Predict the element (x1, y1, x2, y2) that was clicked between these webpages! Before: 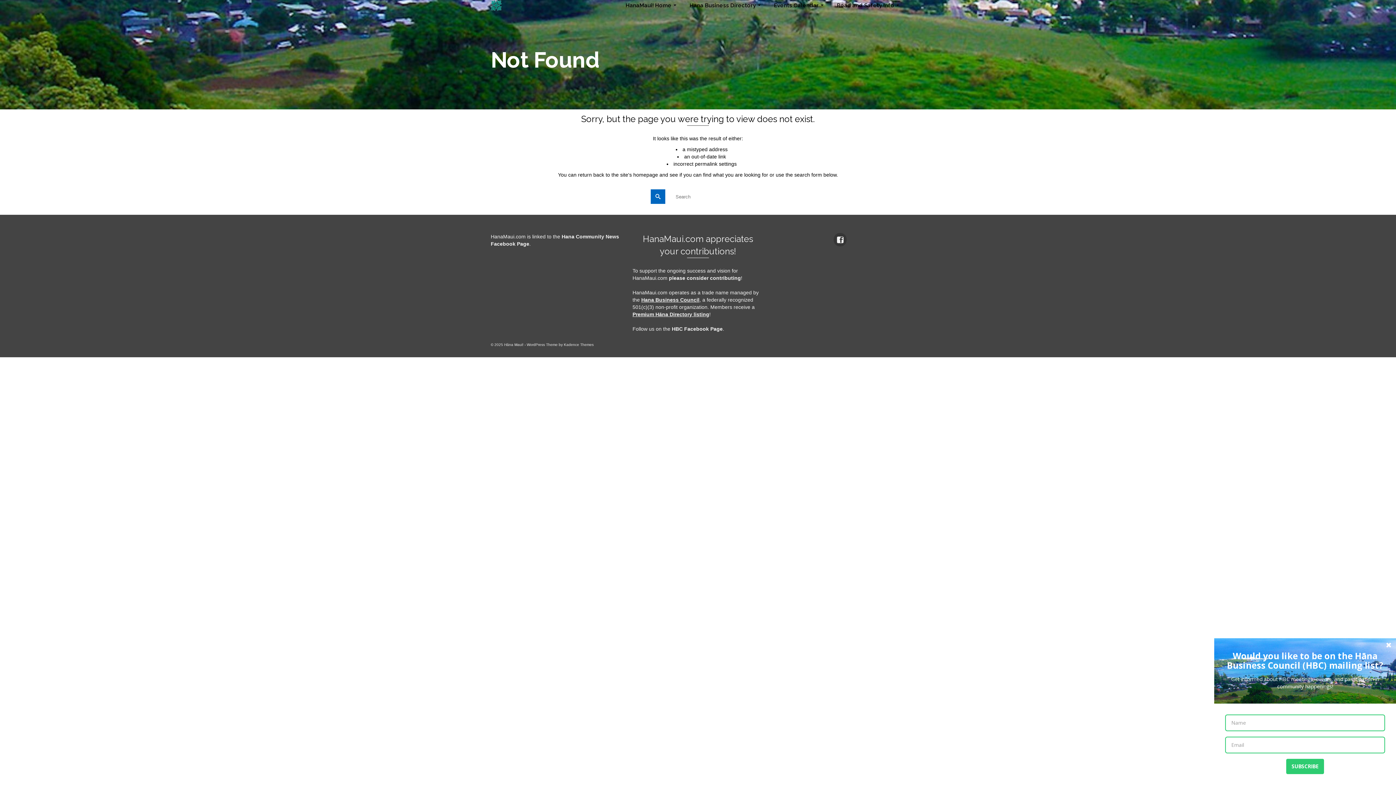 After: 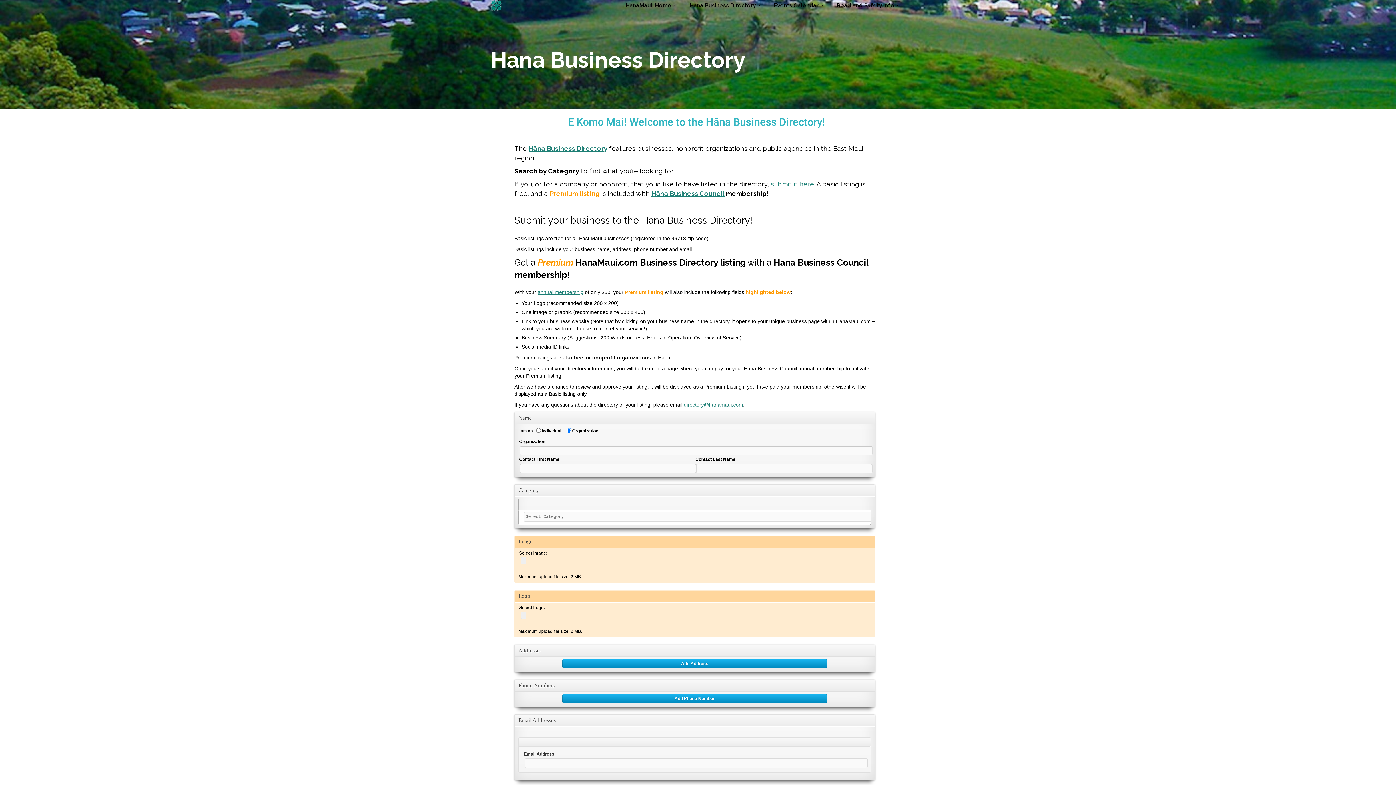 Action: bbox: (632, 311, 709, 317) label: Premium Hāna Directory listing